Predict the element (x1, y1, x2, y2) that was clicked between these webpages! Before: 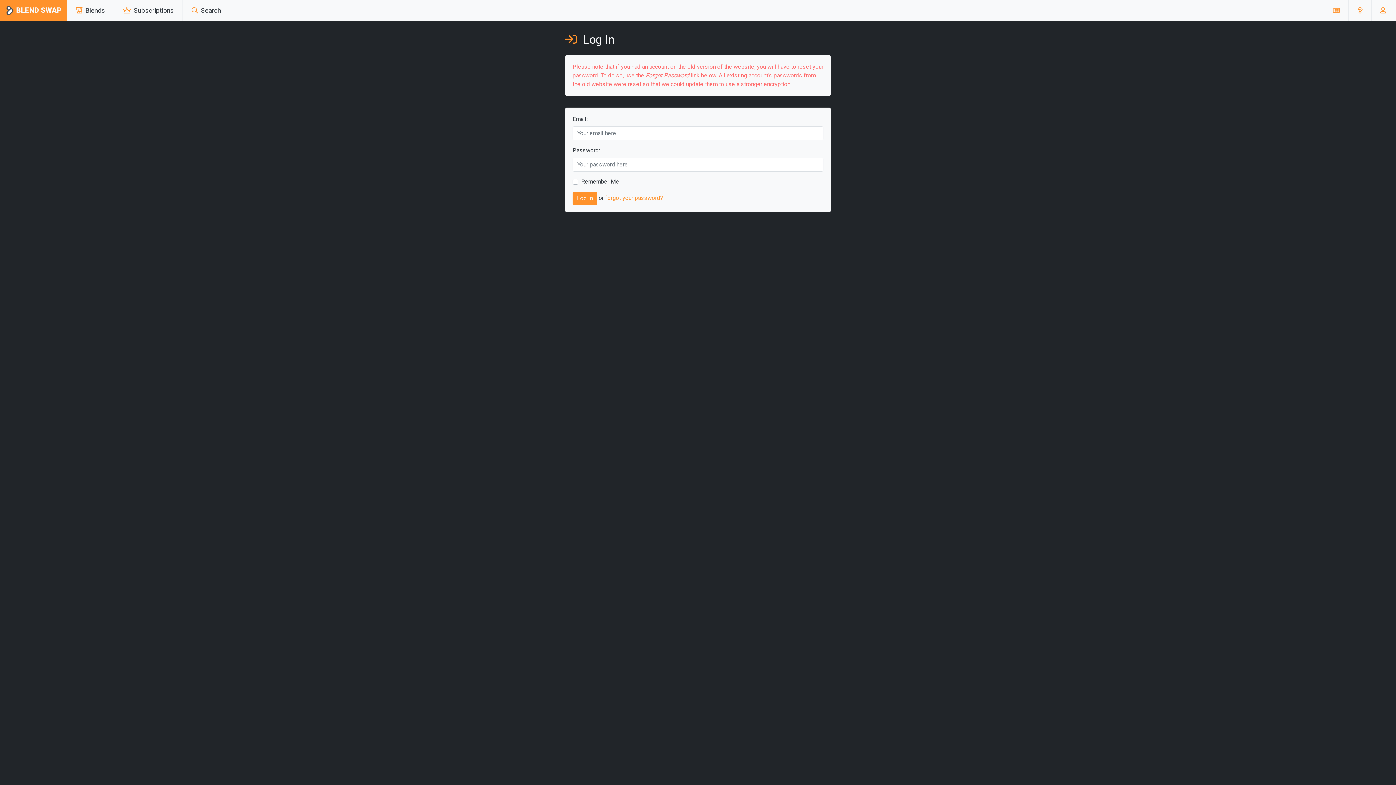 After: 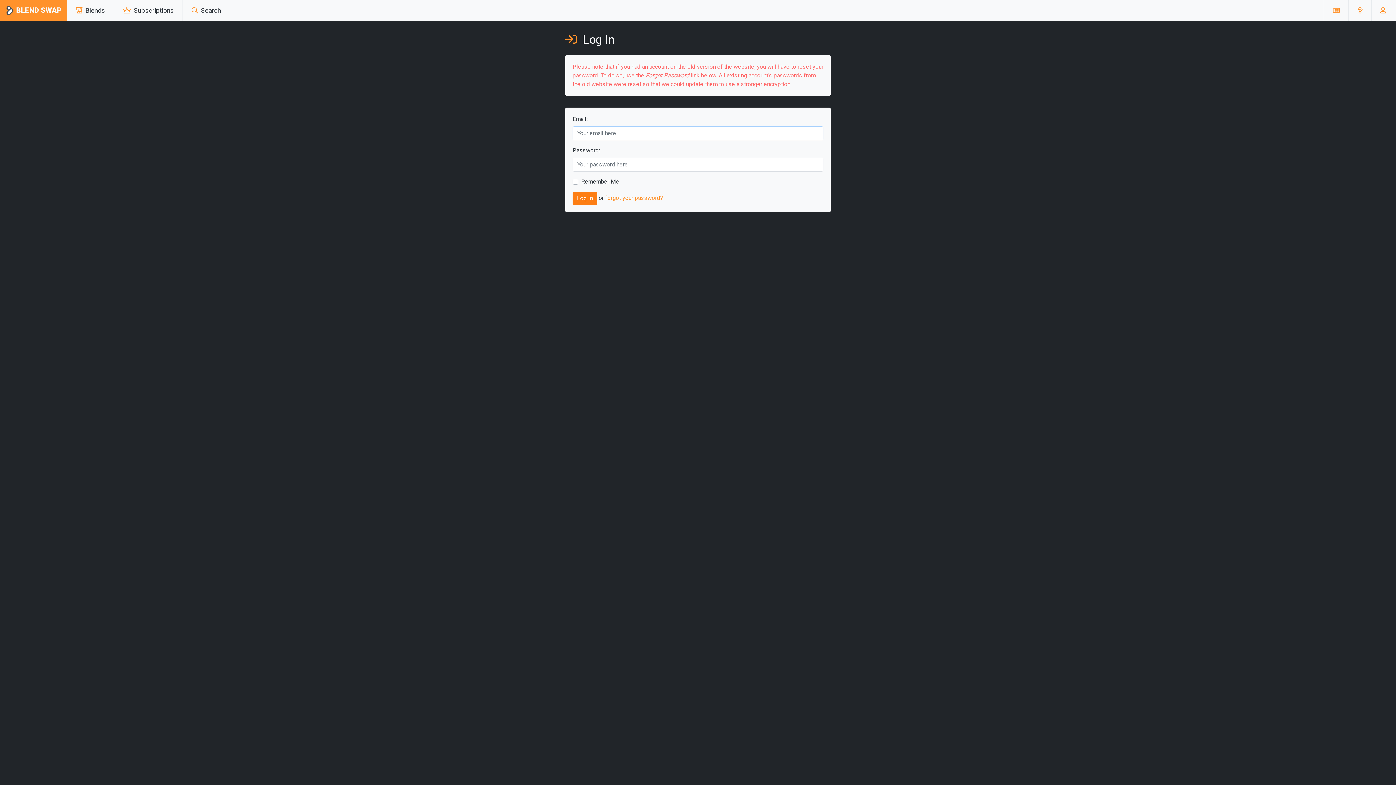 Action: label: Log In bbox: (572, 191, 597, 205)